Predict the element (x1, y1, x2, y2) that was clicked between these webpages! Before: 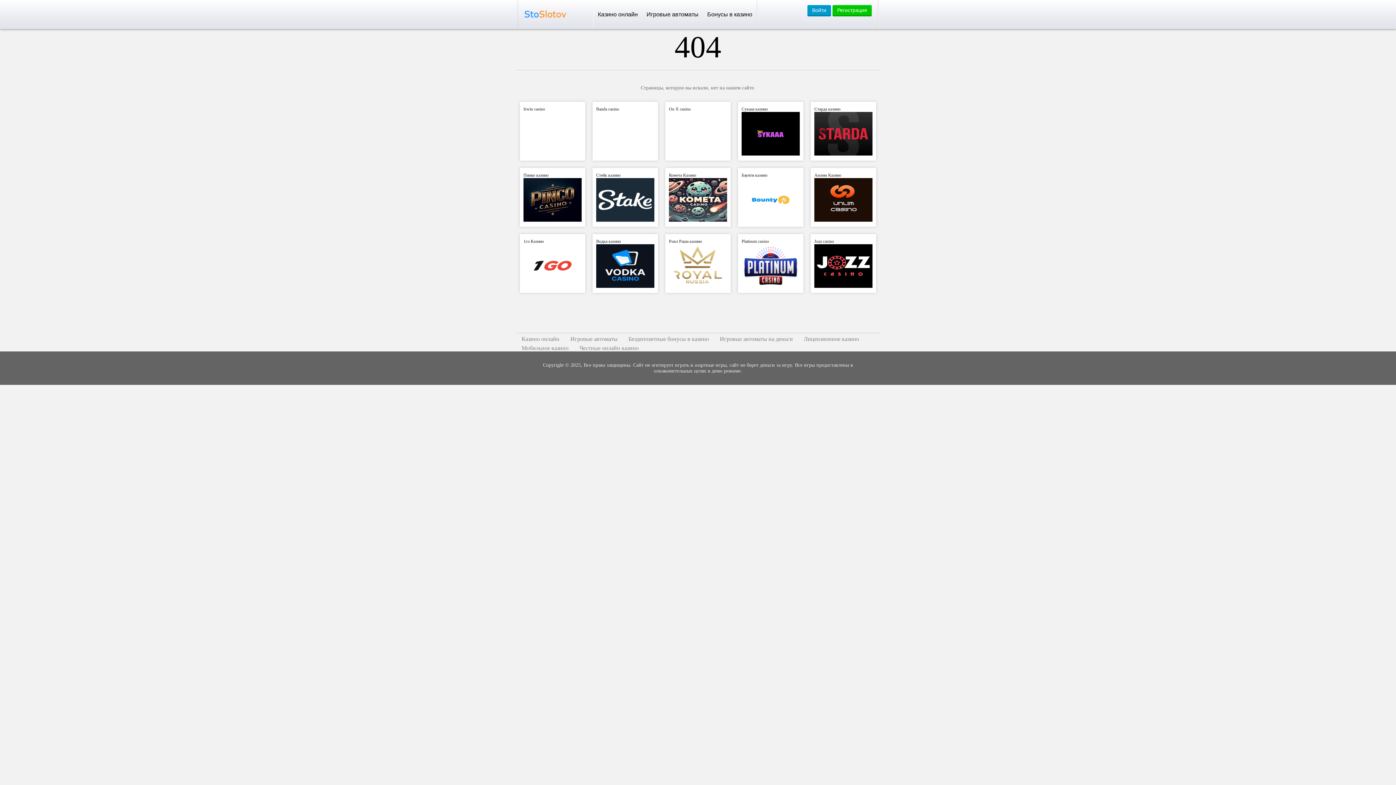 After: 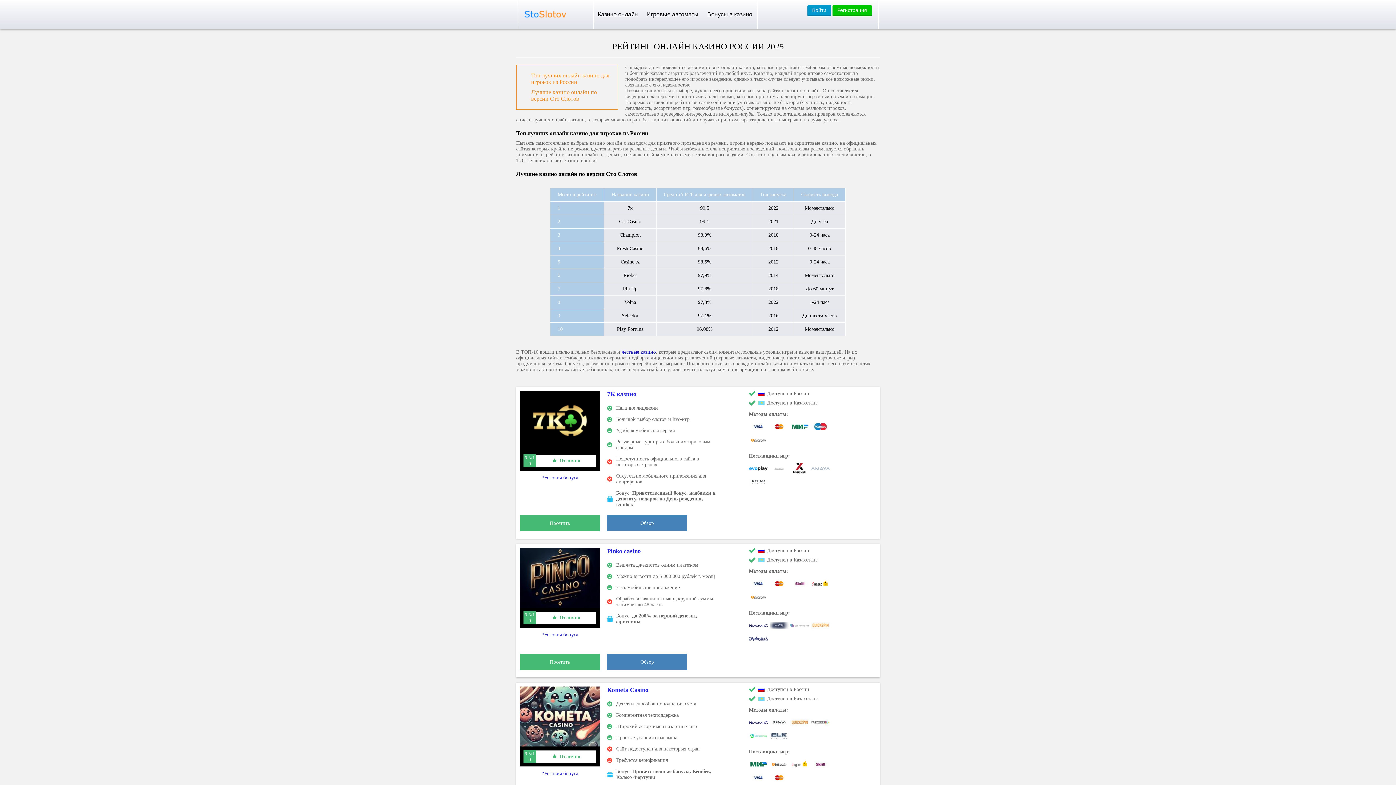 Action: bbox: (518, 0, 572, 29)